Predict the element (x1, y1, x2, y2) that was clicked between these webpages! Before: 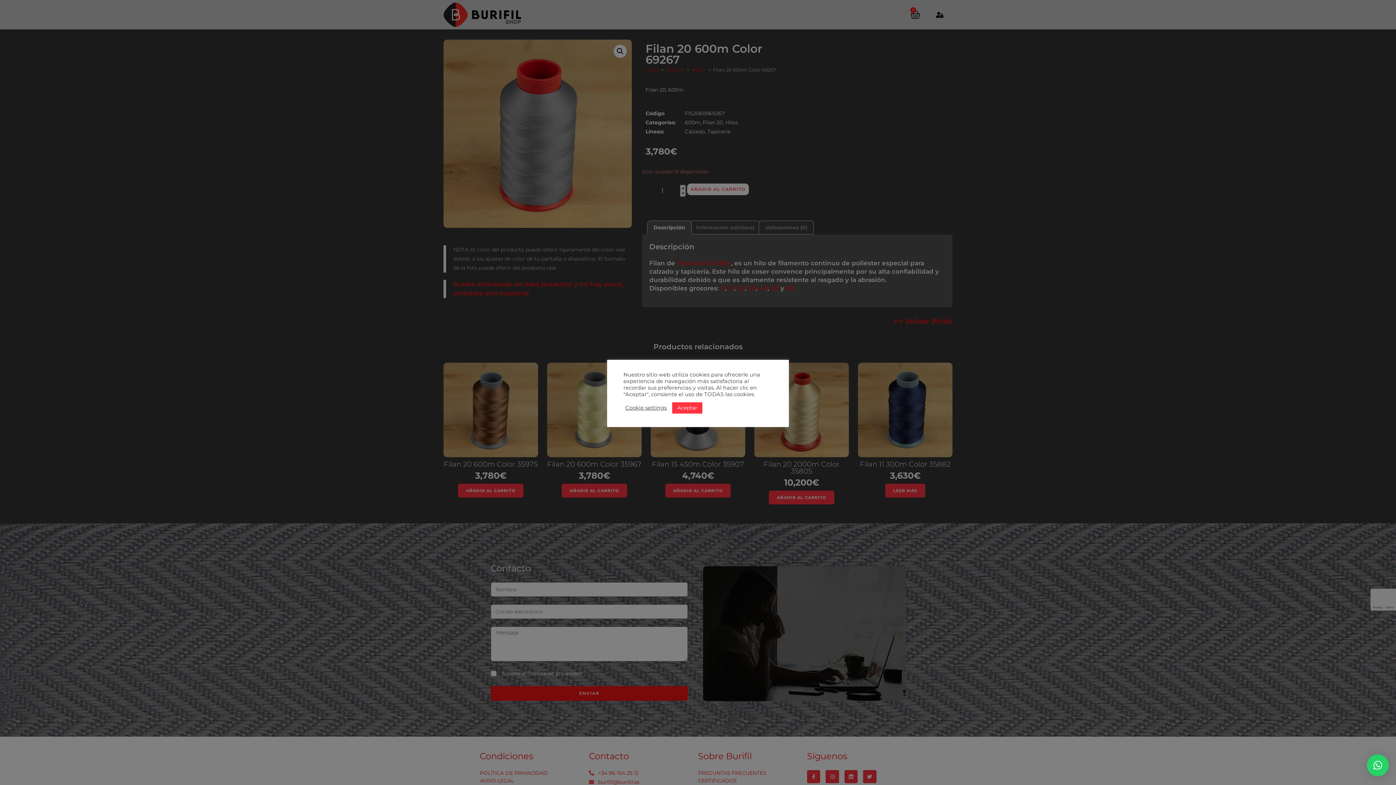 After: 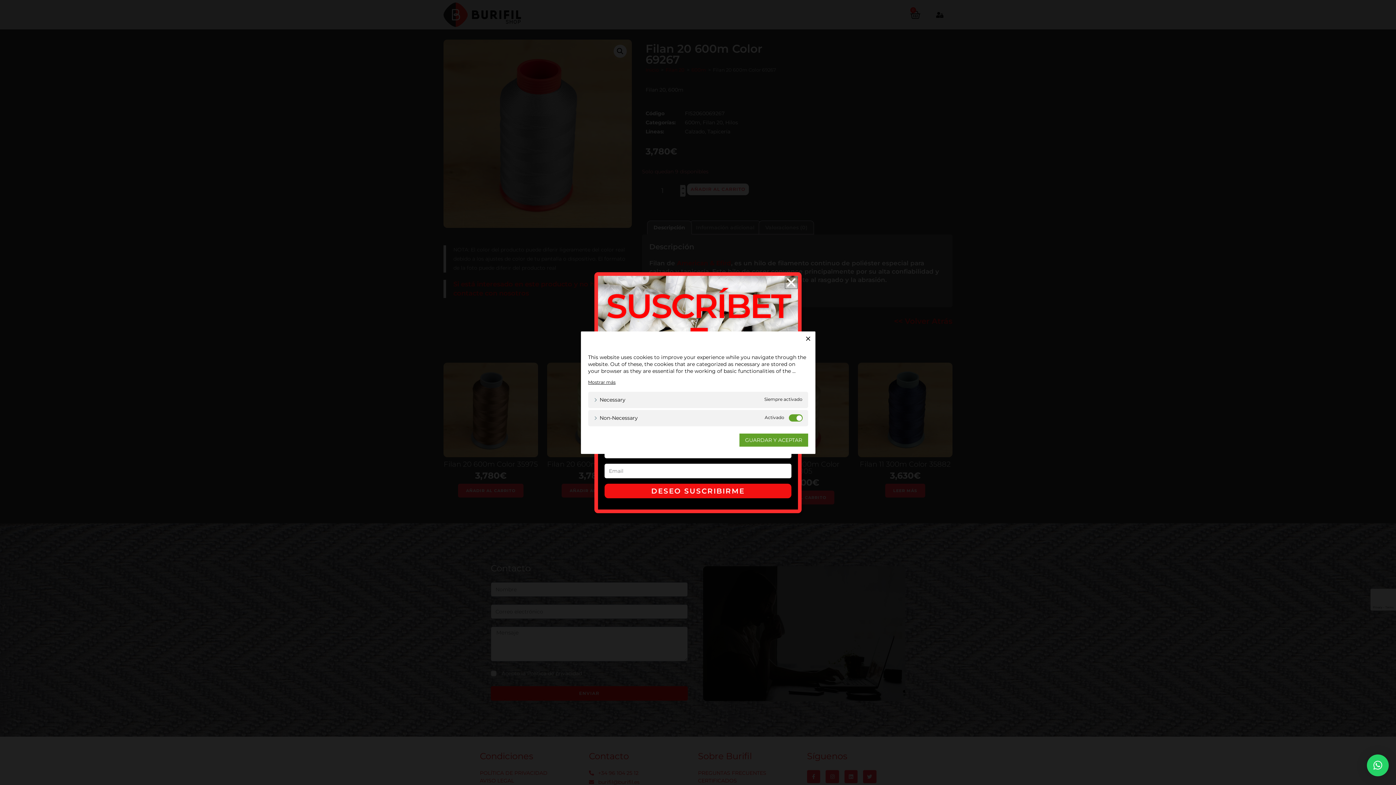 Action: label: Cookie settings bbox: (625, 404, 666, 411)